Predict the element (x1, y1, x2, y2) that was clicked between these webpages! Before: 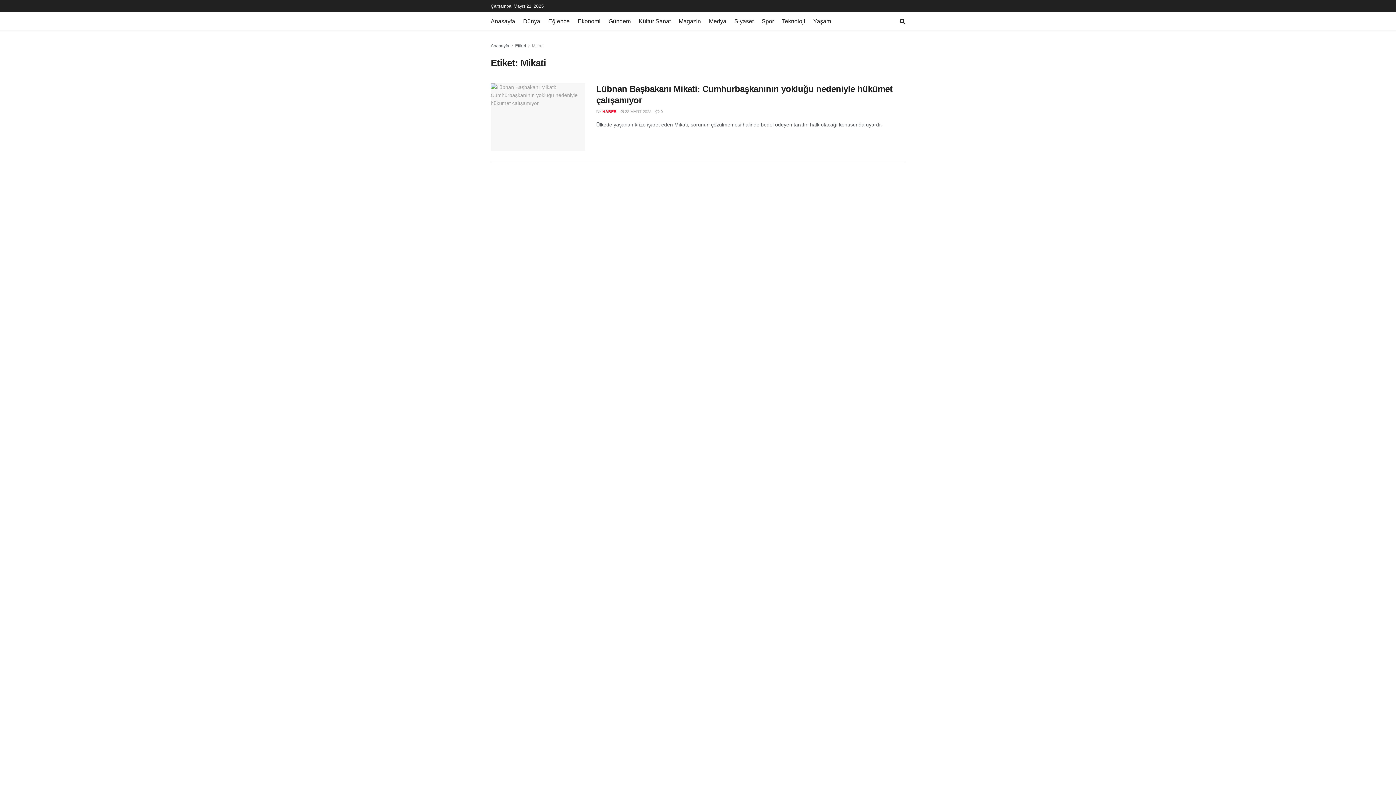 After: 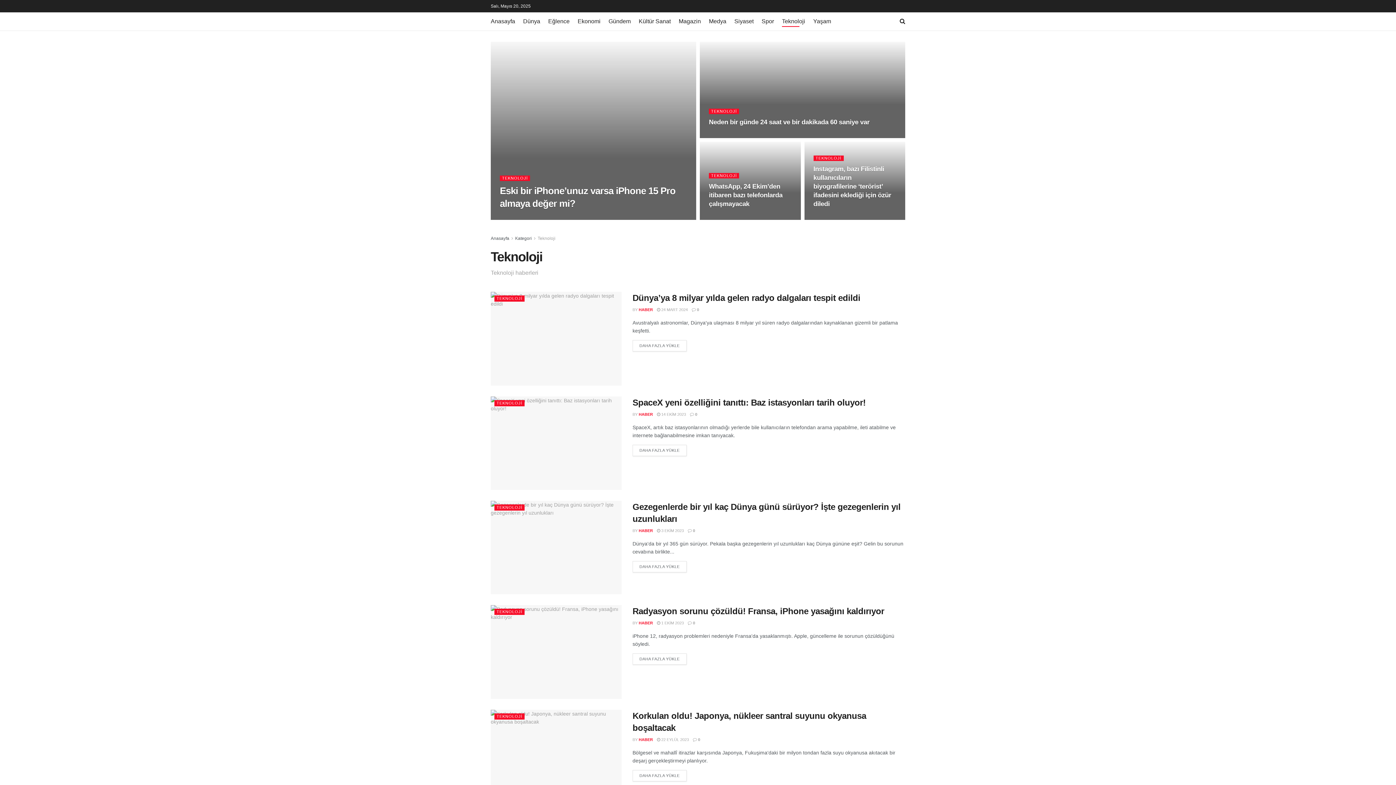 Action: bbox: (782, 16, 805, 26) label: Teknoloji